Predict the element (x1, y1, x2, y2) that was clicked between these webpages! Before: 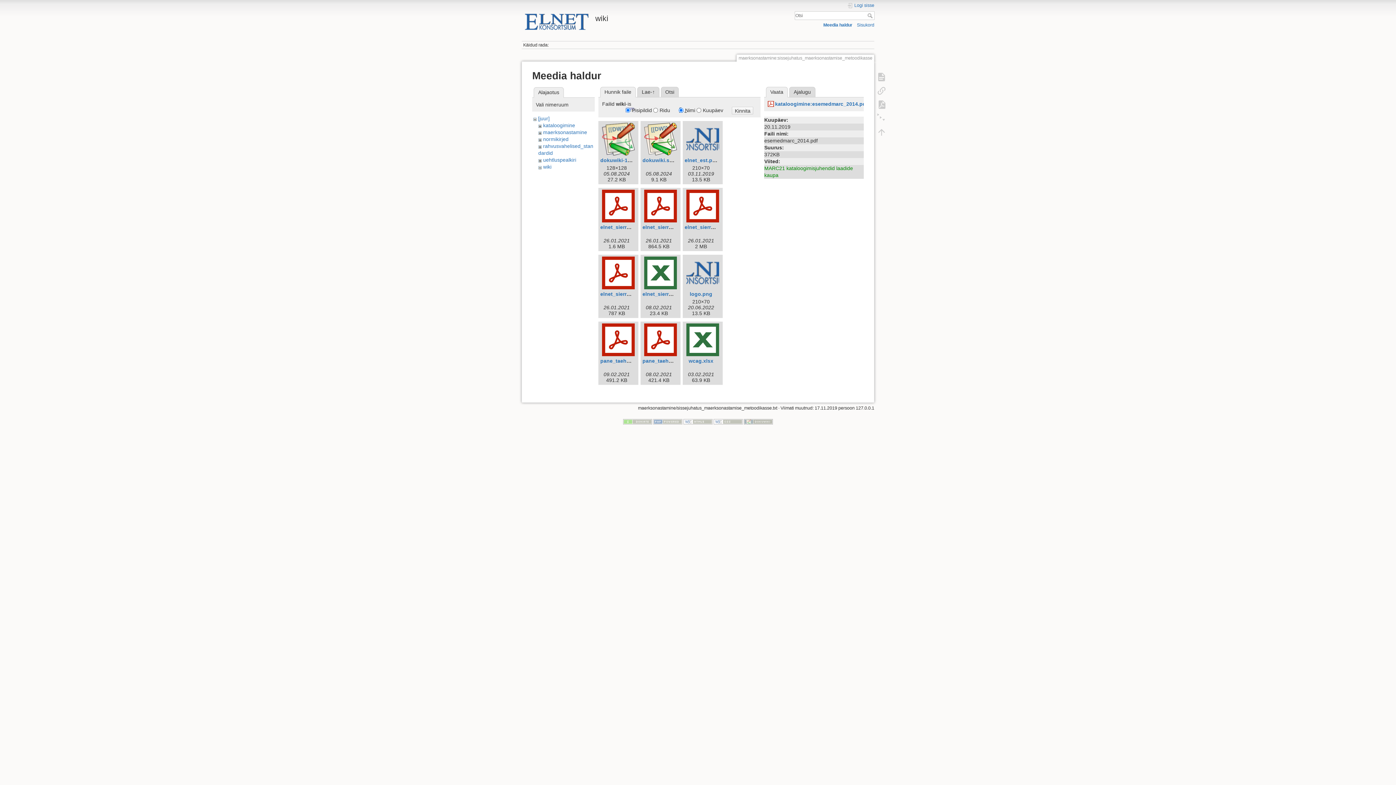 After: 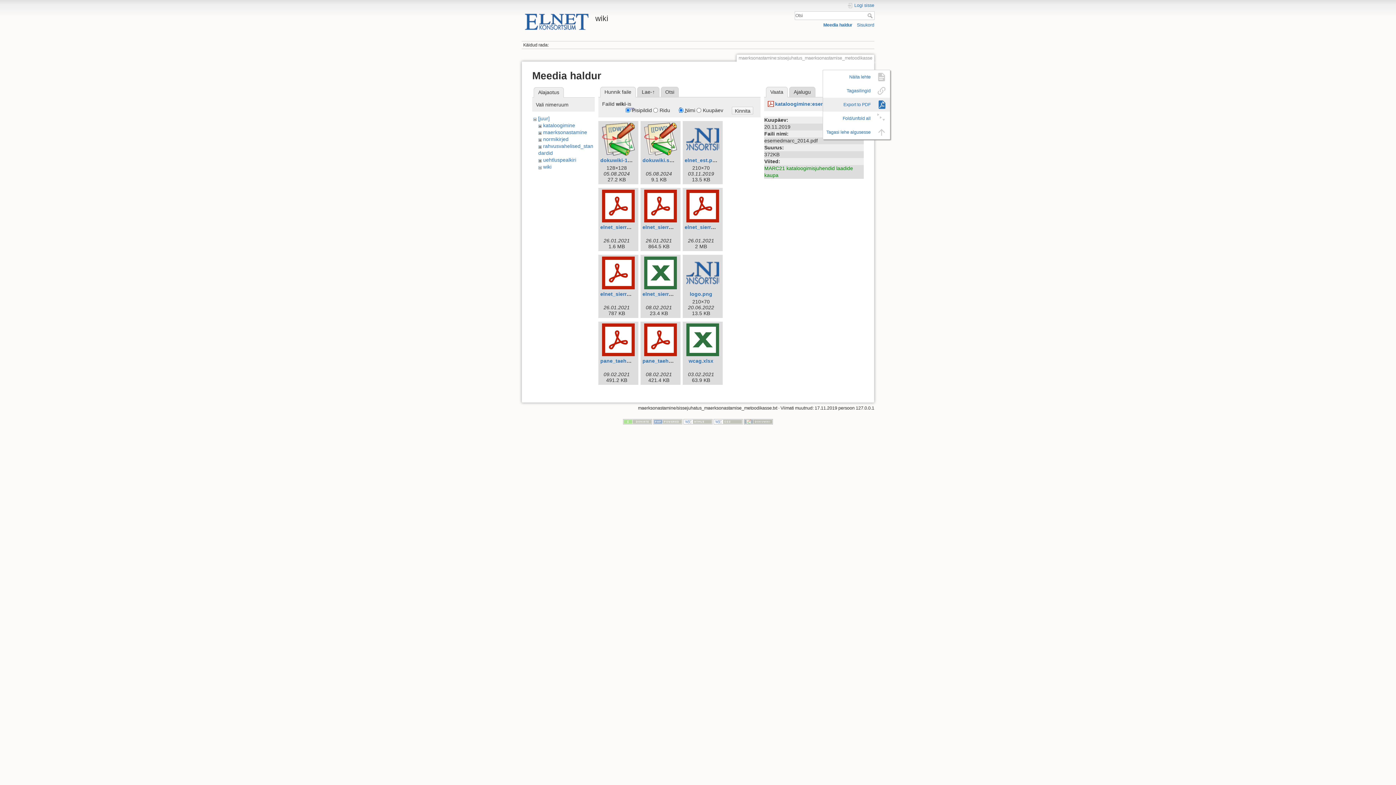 Action: bbox: (873, 97, 890, 111)